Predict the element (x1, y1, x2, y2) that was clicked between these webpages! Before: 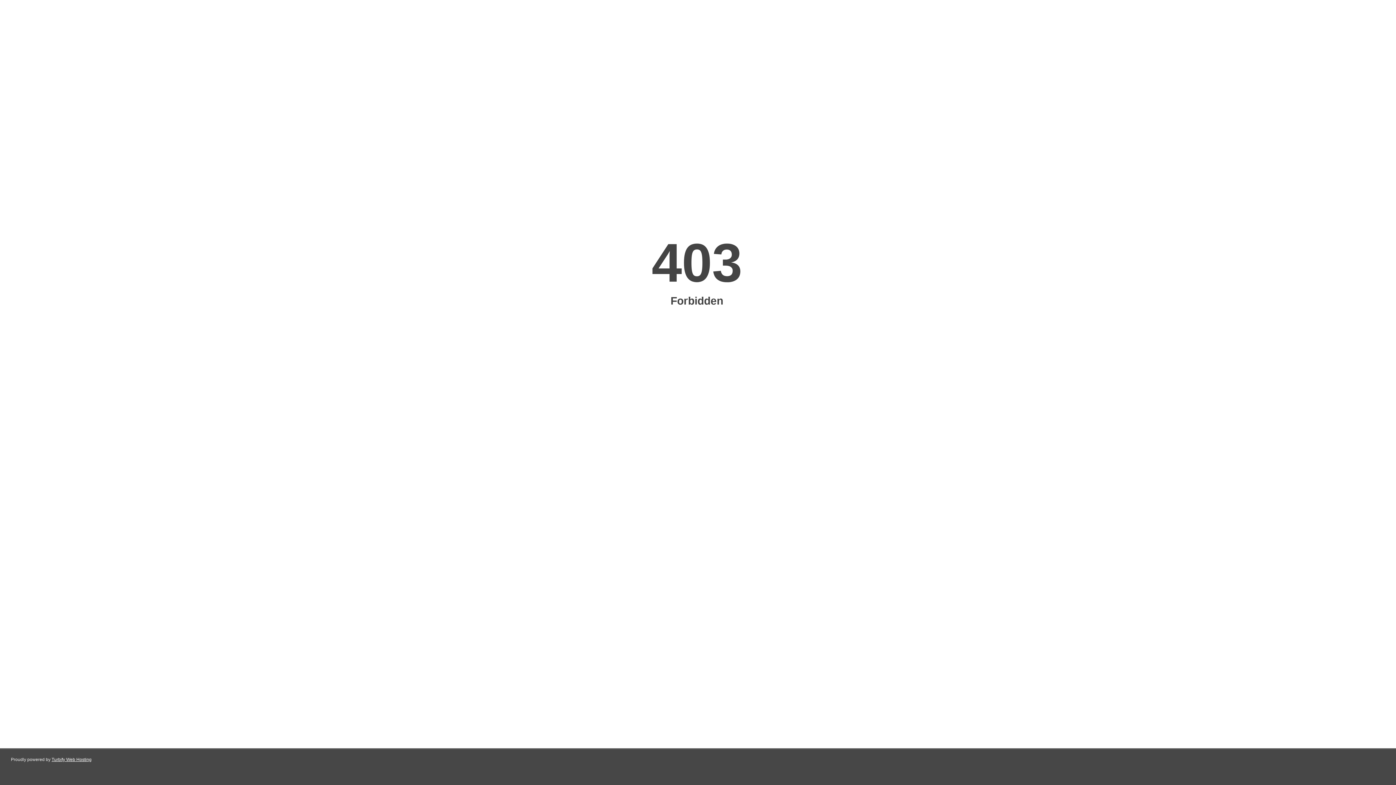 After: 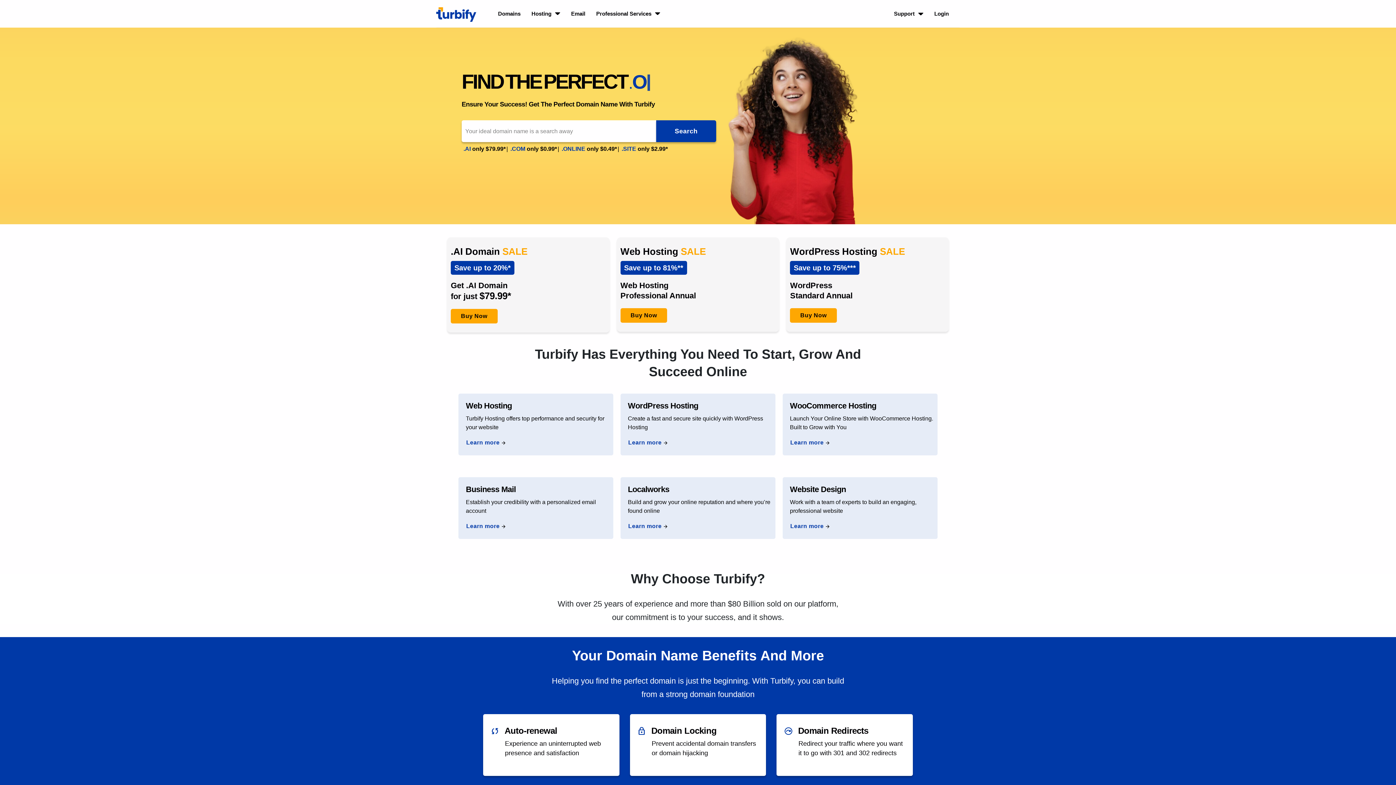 Action: label: Turbify Web Hosting bbox: (51, 757, 91, 762)